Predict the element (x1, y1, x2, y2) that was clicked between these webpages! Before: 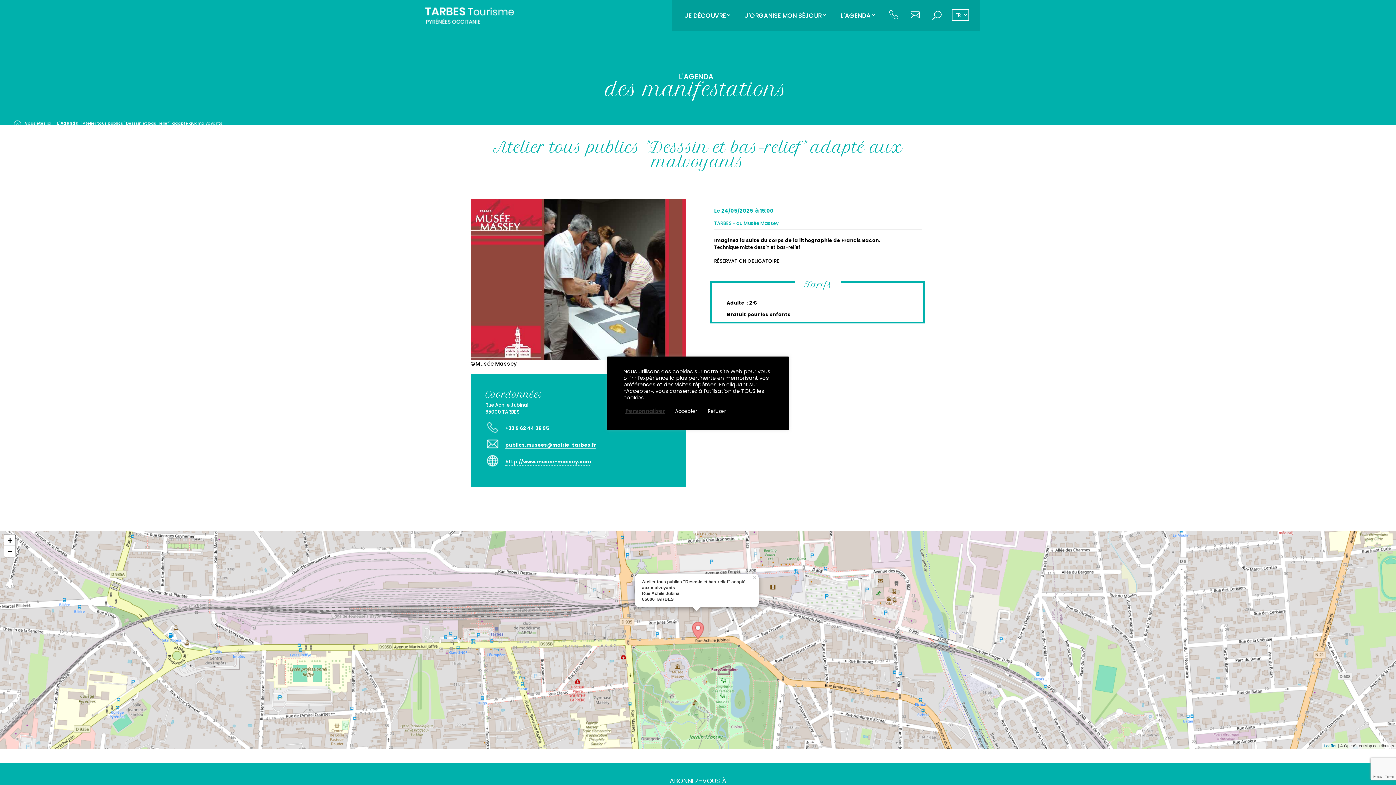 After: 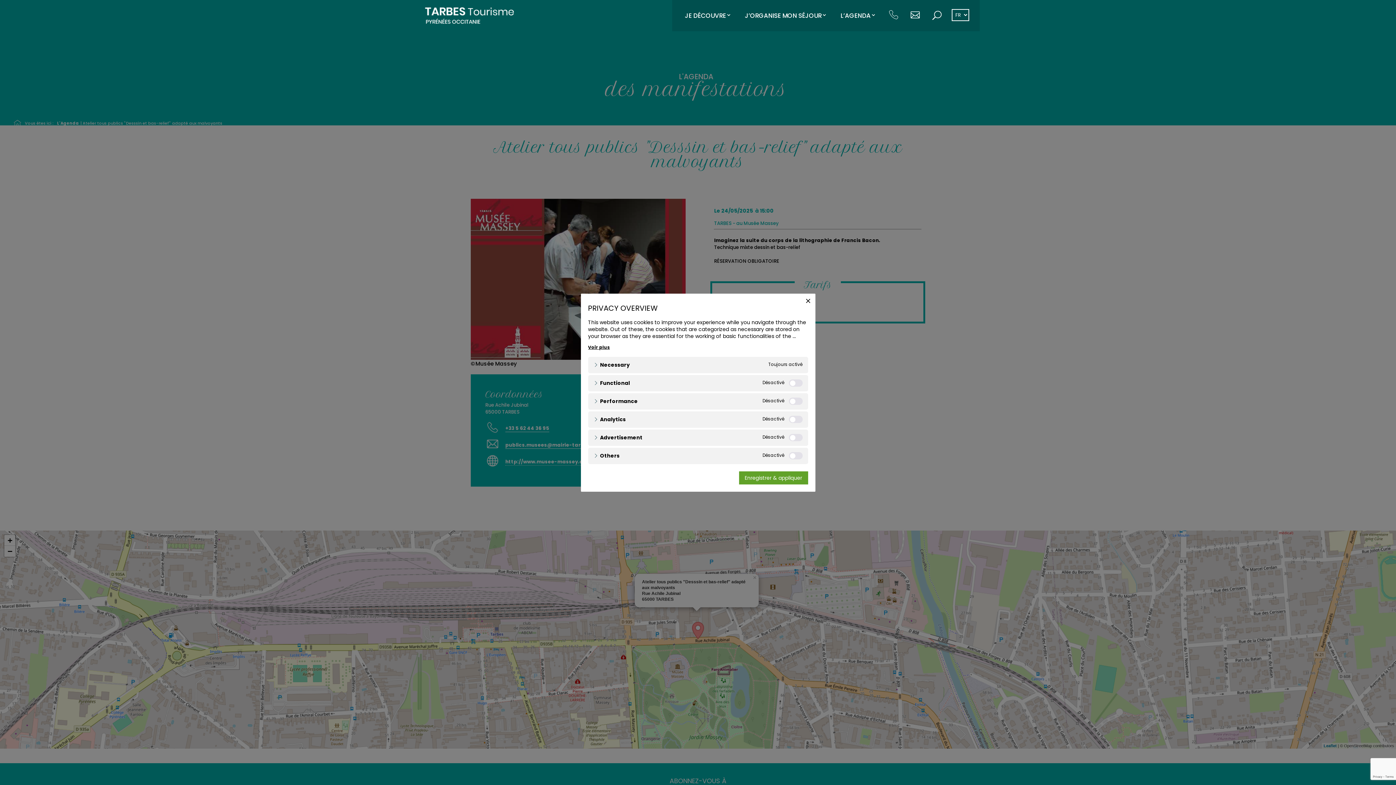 Action: bbox: (625, 408, 665, 414) label: Personnaliser